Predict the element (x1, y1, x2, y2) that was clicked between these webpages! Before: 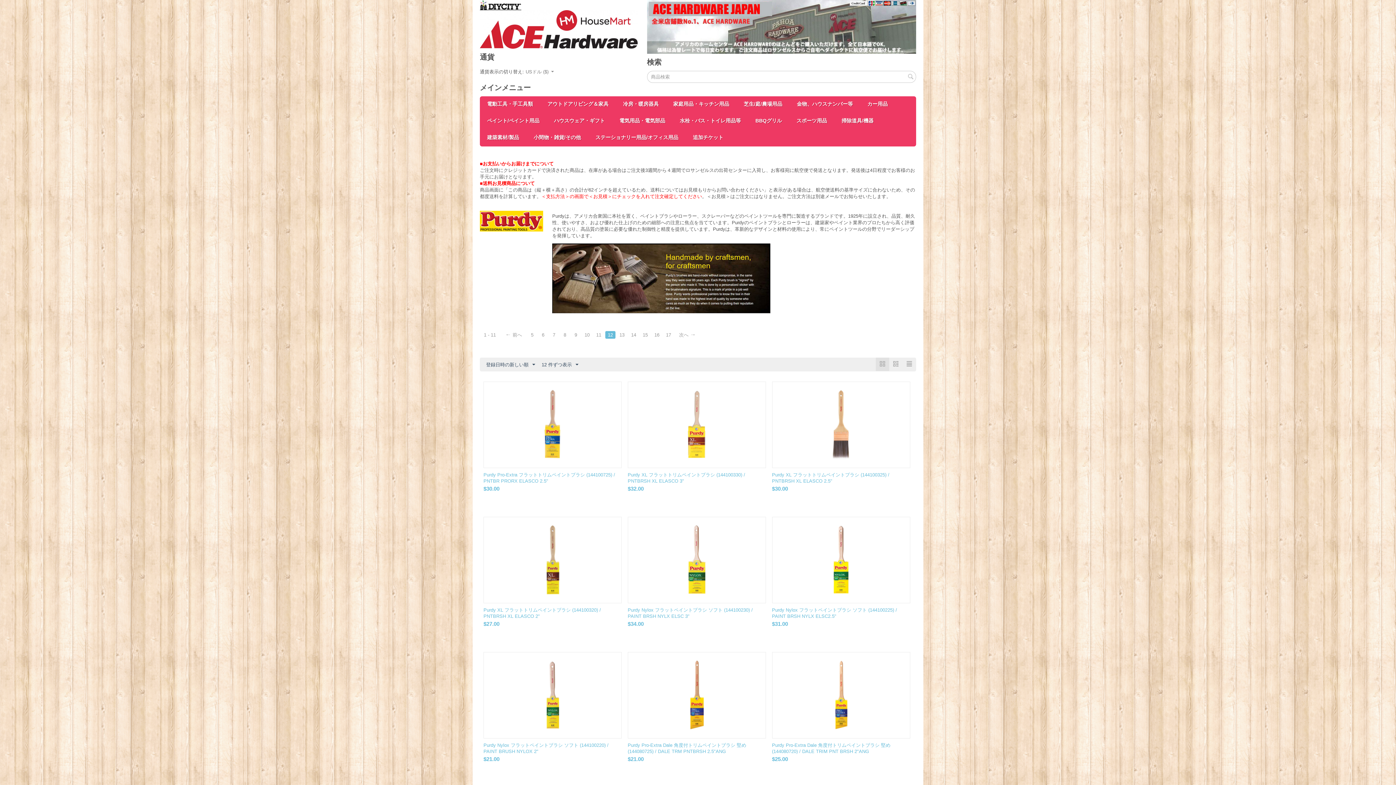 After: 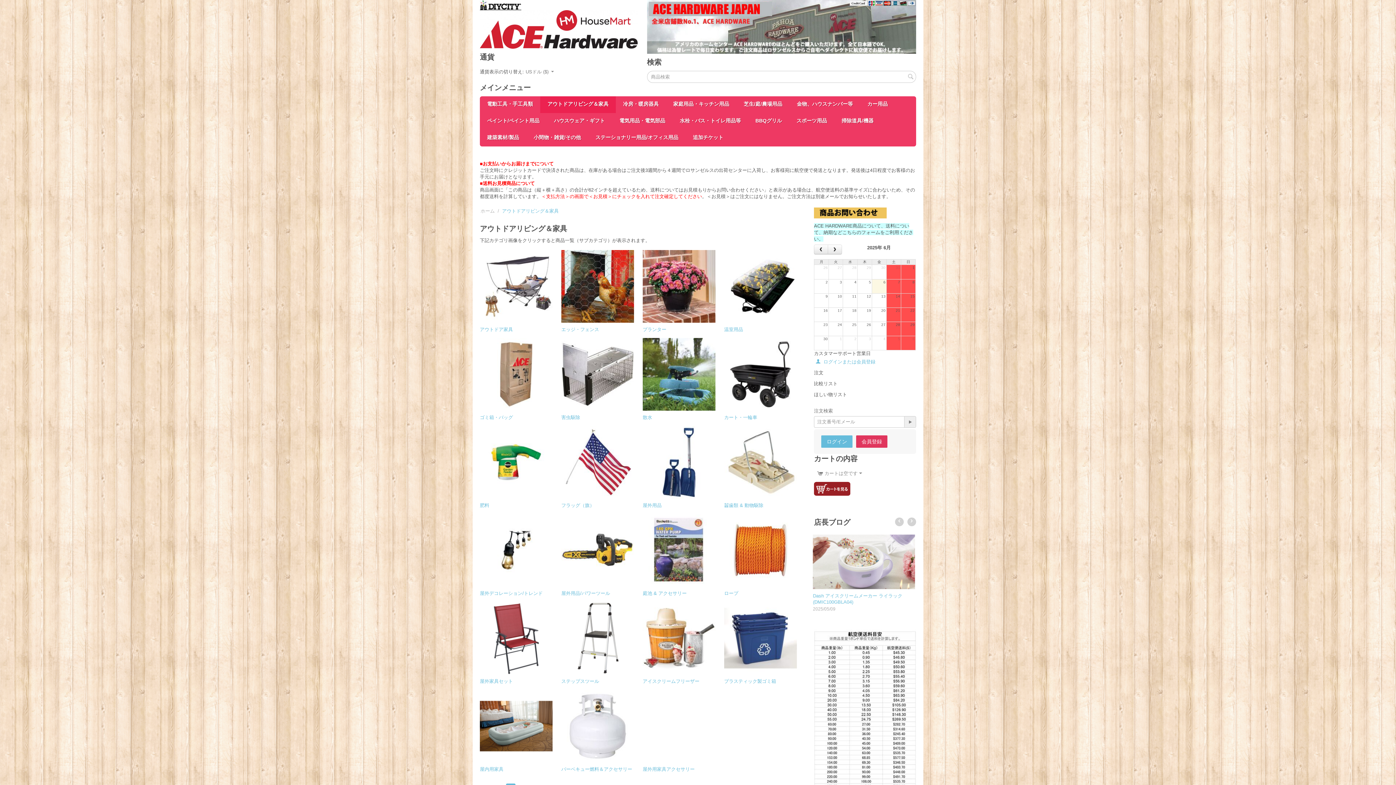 Action: label: アウトドアリビング＆家具 bbox: (540, 96, 616, 113)